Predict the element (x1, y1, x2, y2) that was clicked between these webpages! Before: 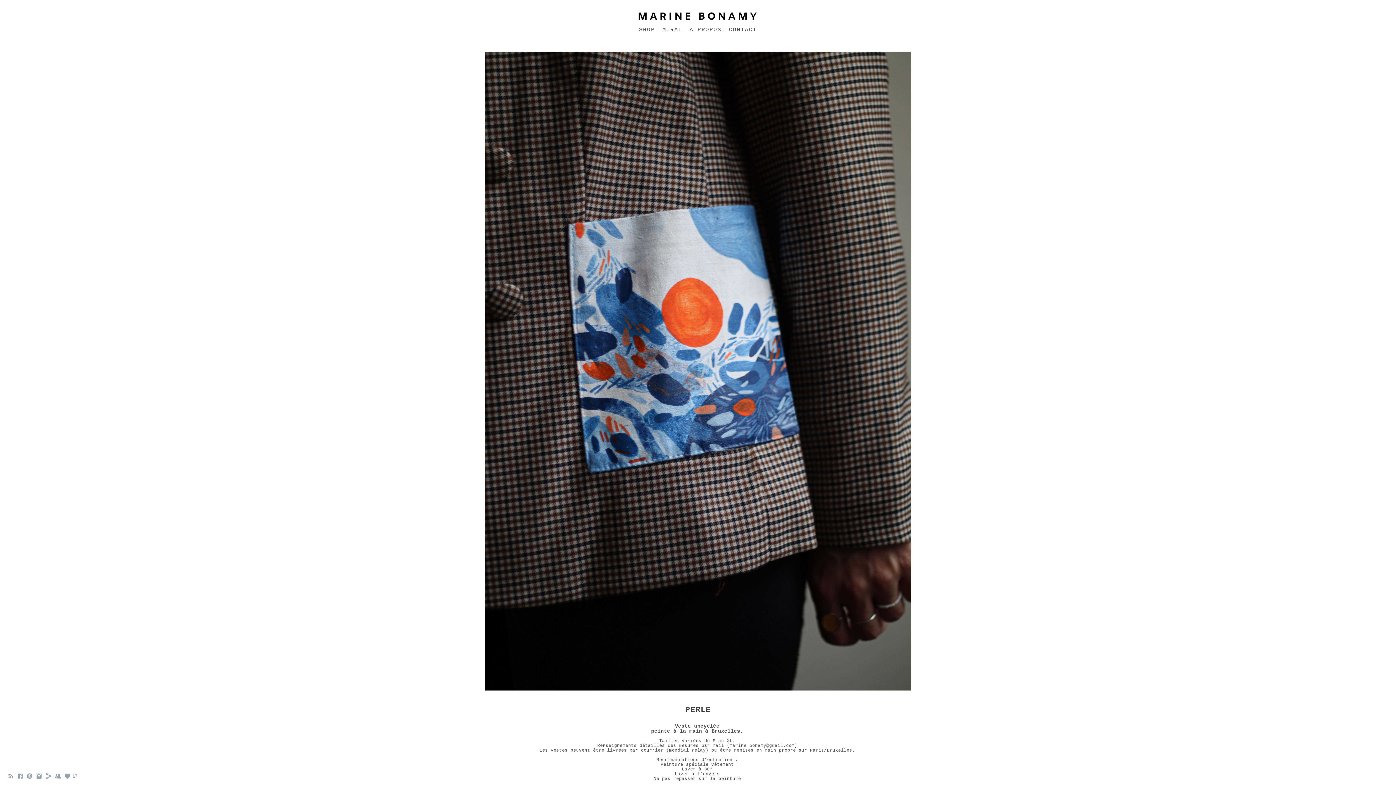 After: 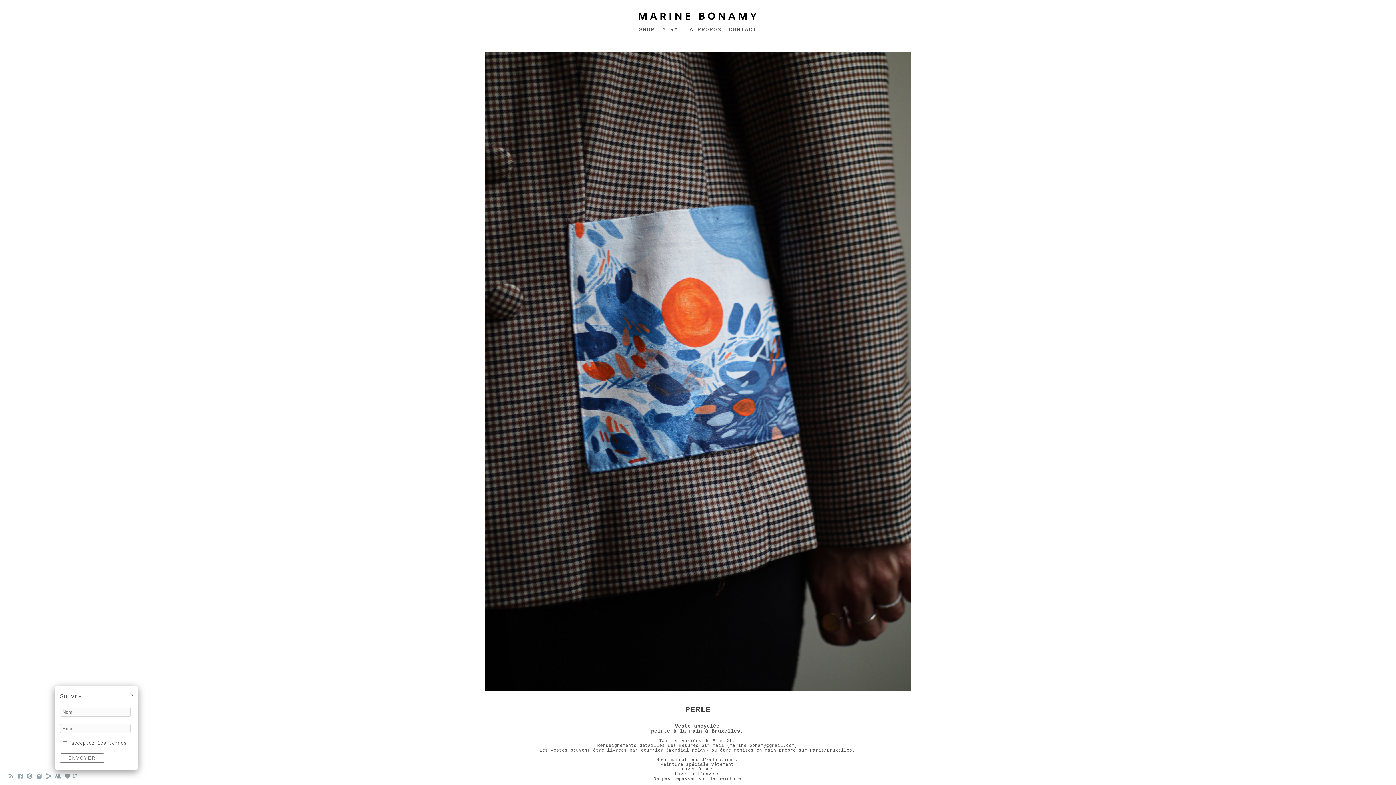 Action: bbox: (54, 775, 61, 781)